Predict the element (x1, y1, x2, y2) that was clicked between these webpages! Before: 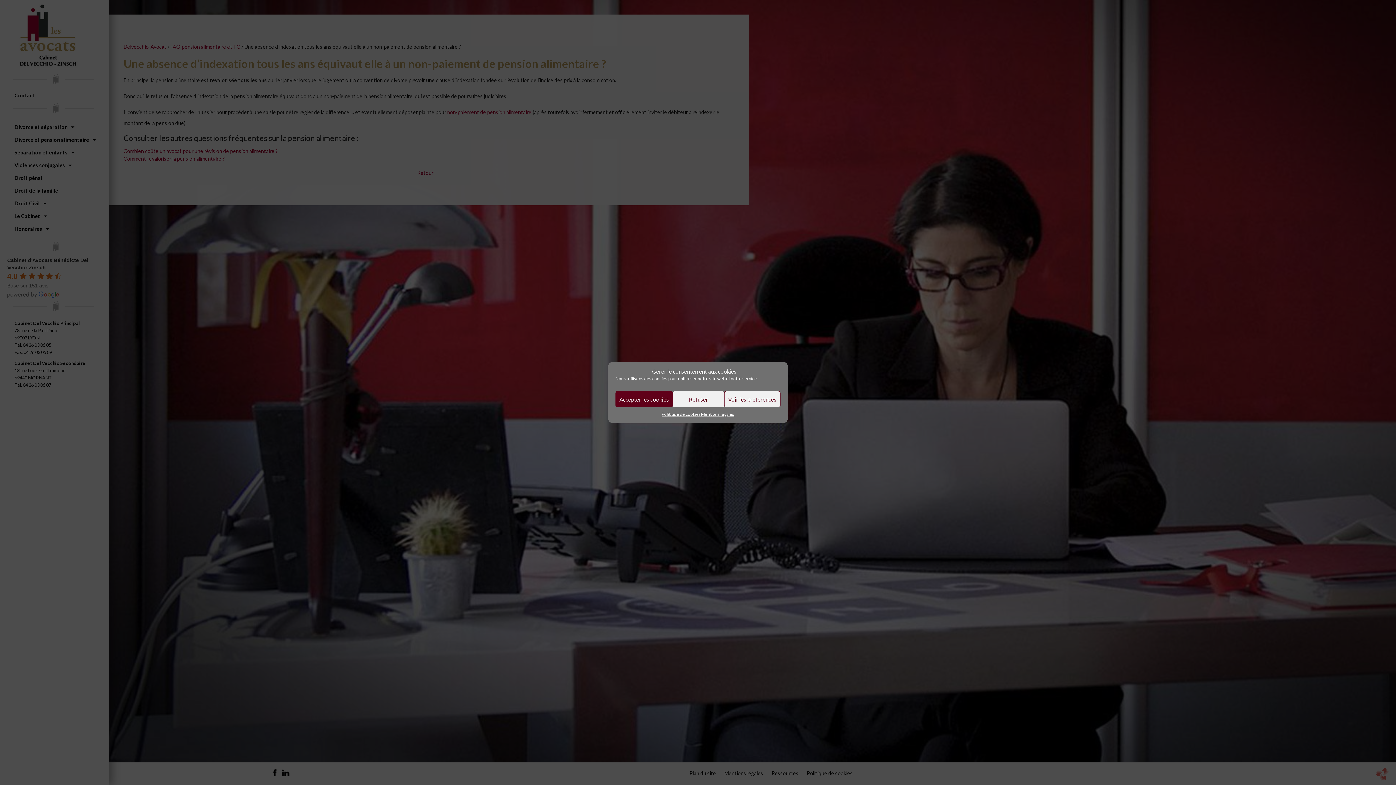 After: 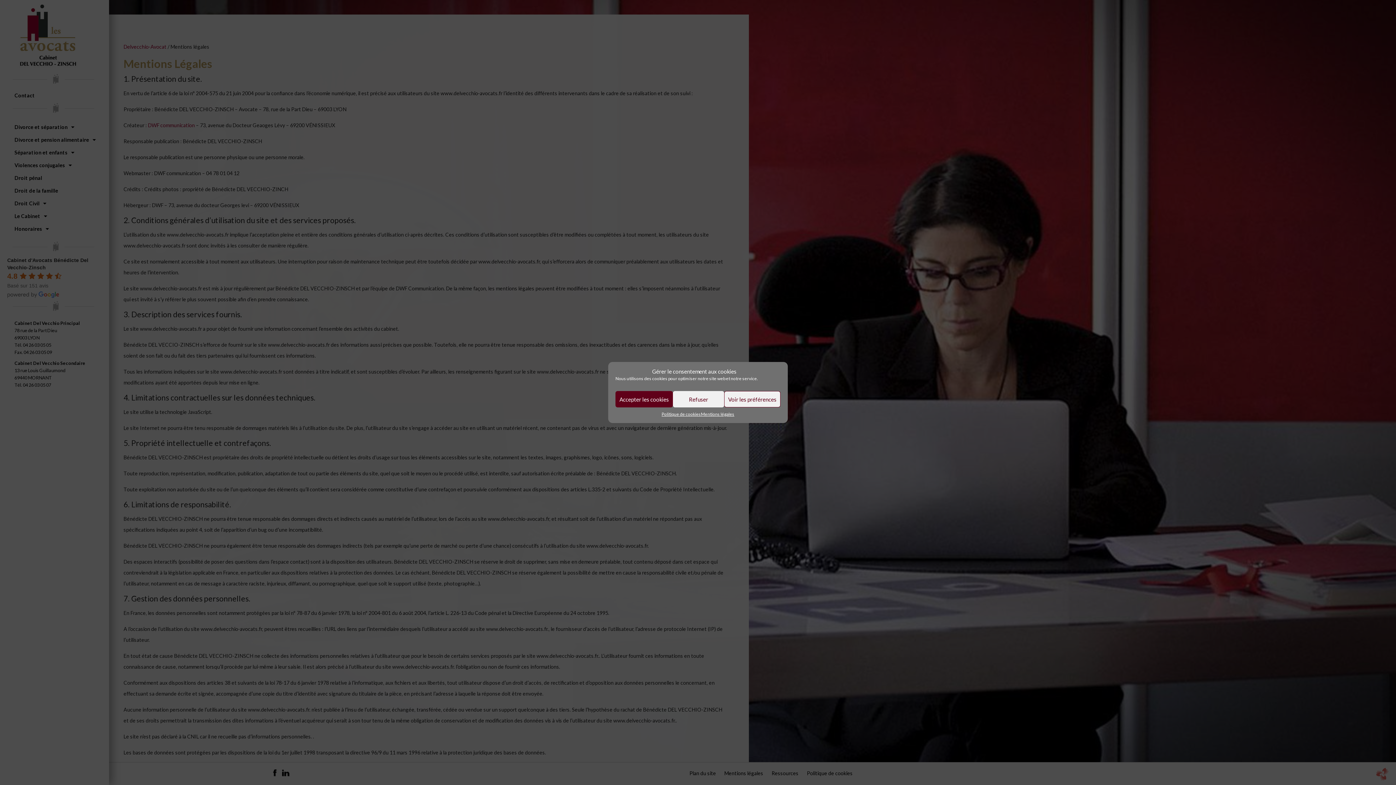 Action: bbox: (701, 411, 734, 417) label: Mentions légales